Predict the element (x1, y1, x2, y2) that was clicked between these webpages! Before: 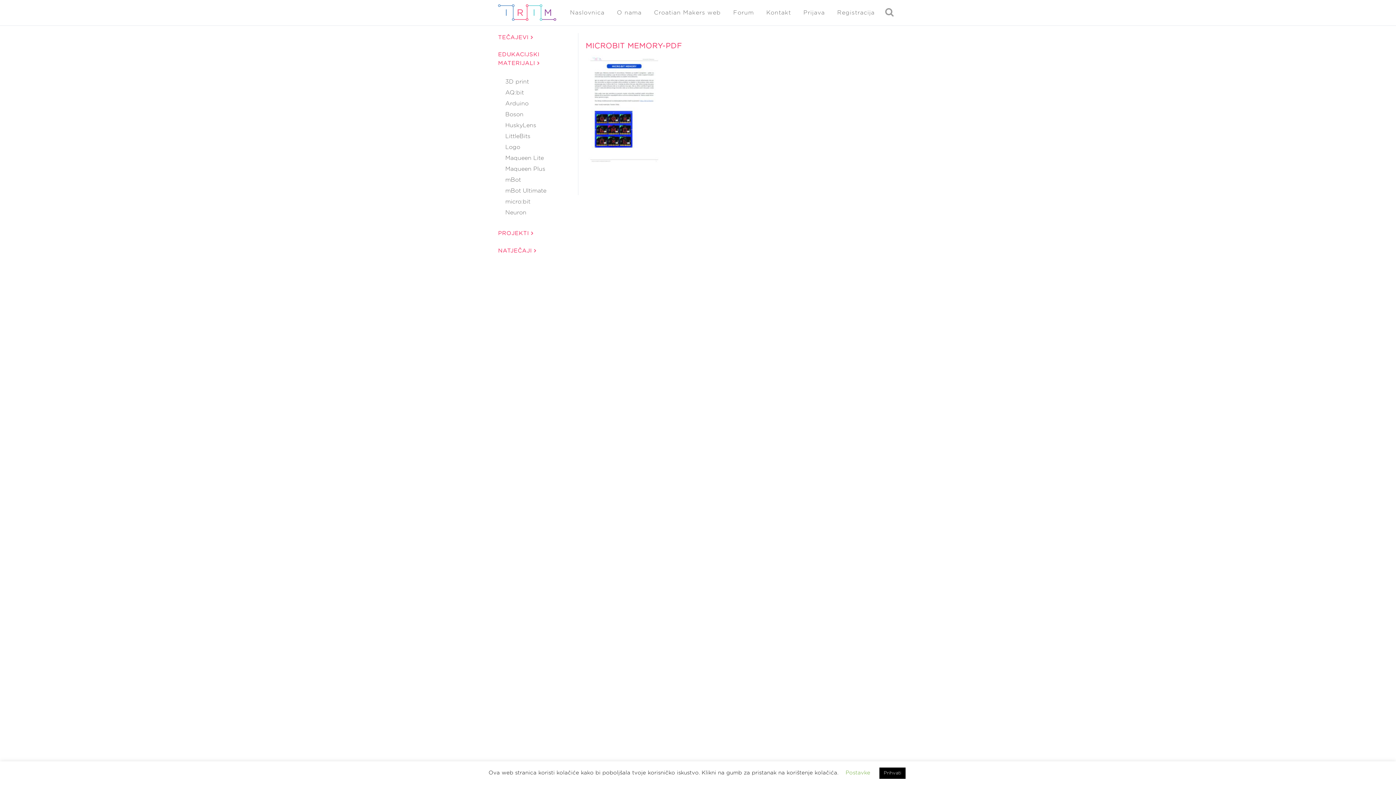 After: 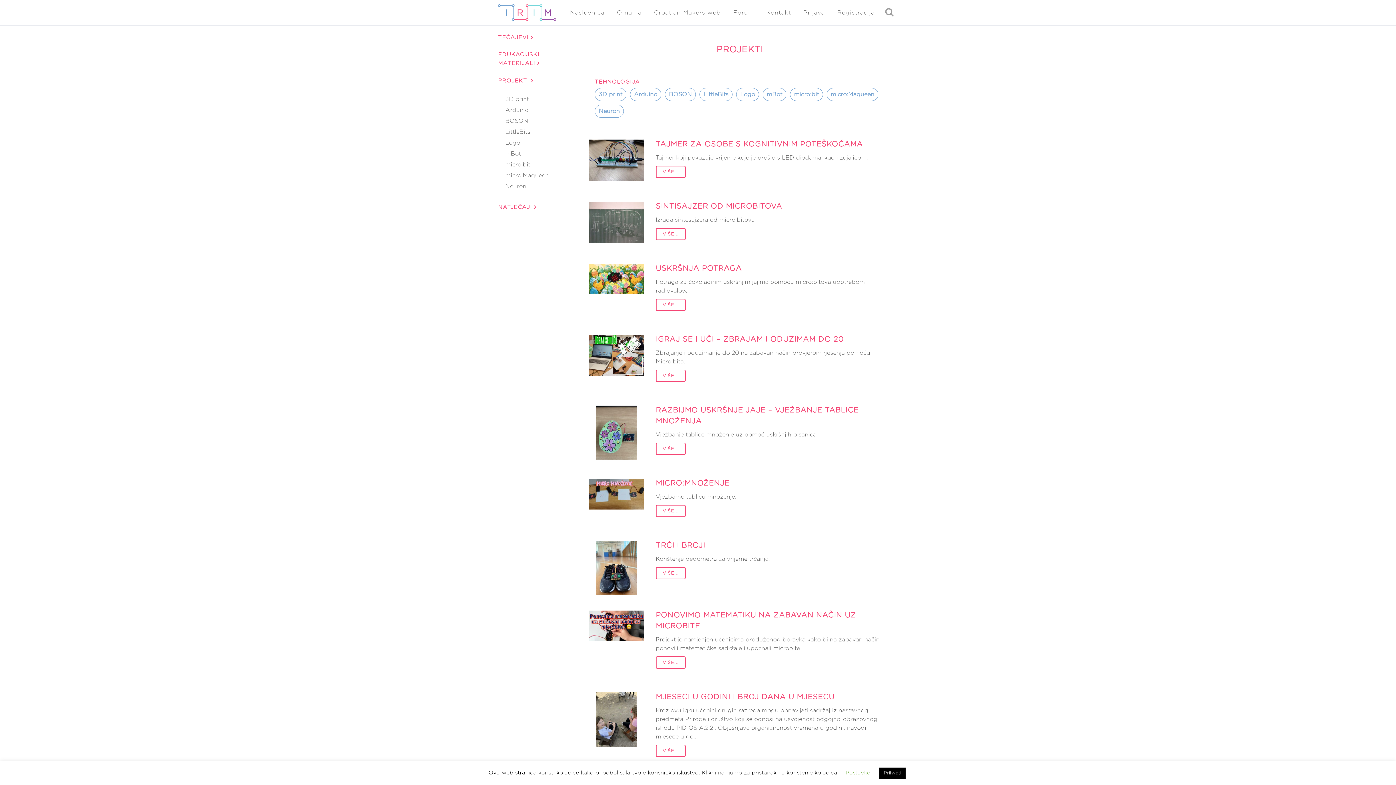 Action: label: PROJEKTI  bbox: (498, 230, 533, 236)